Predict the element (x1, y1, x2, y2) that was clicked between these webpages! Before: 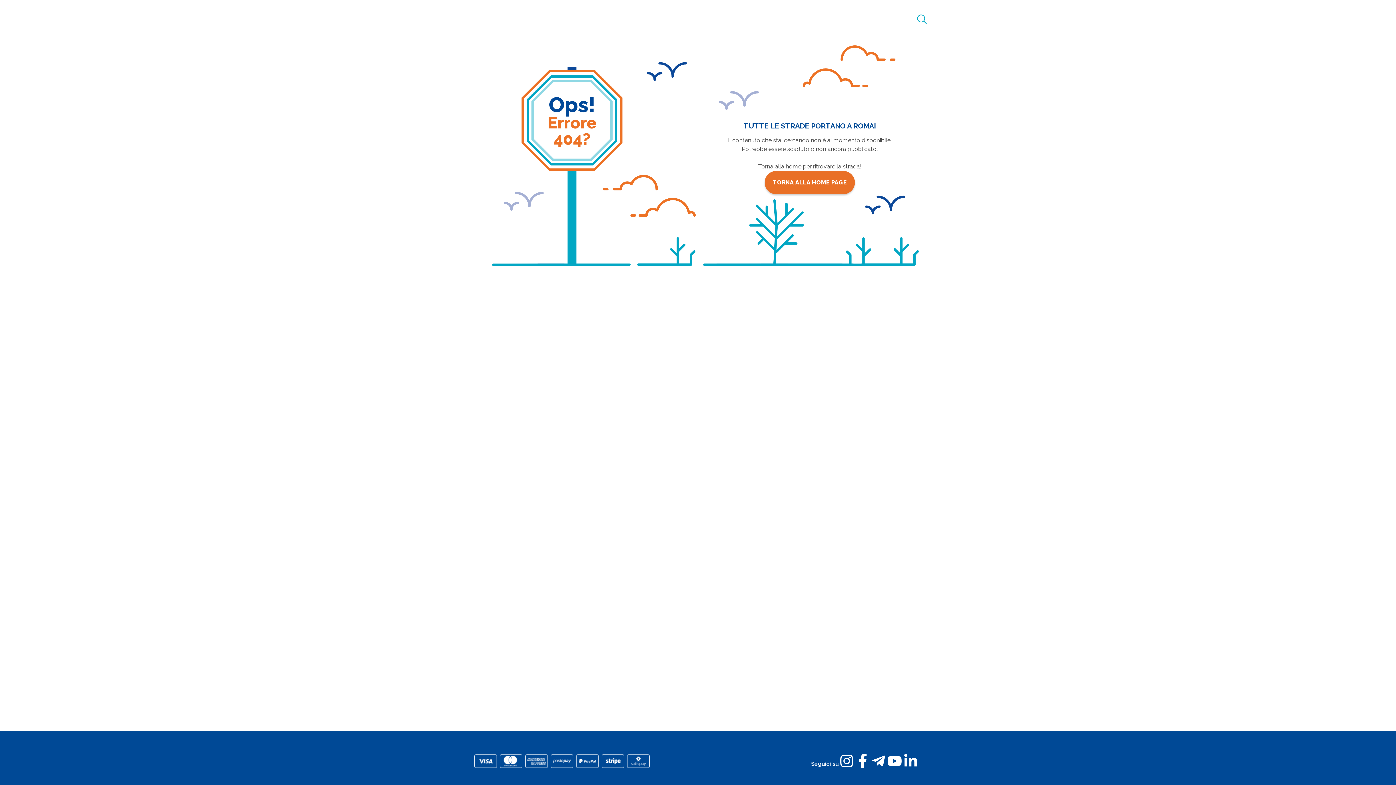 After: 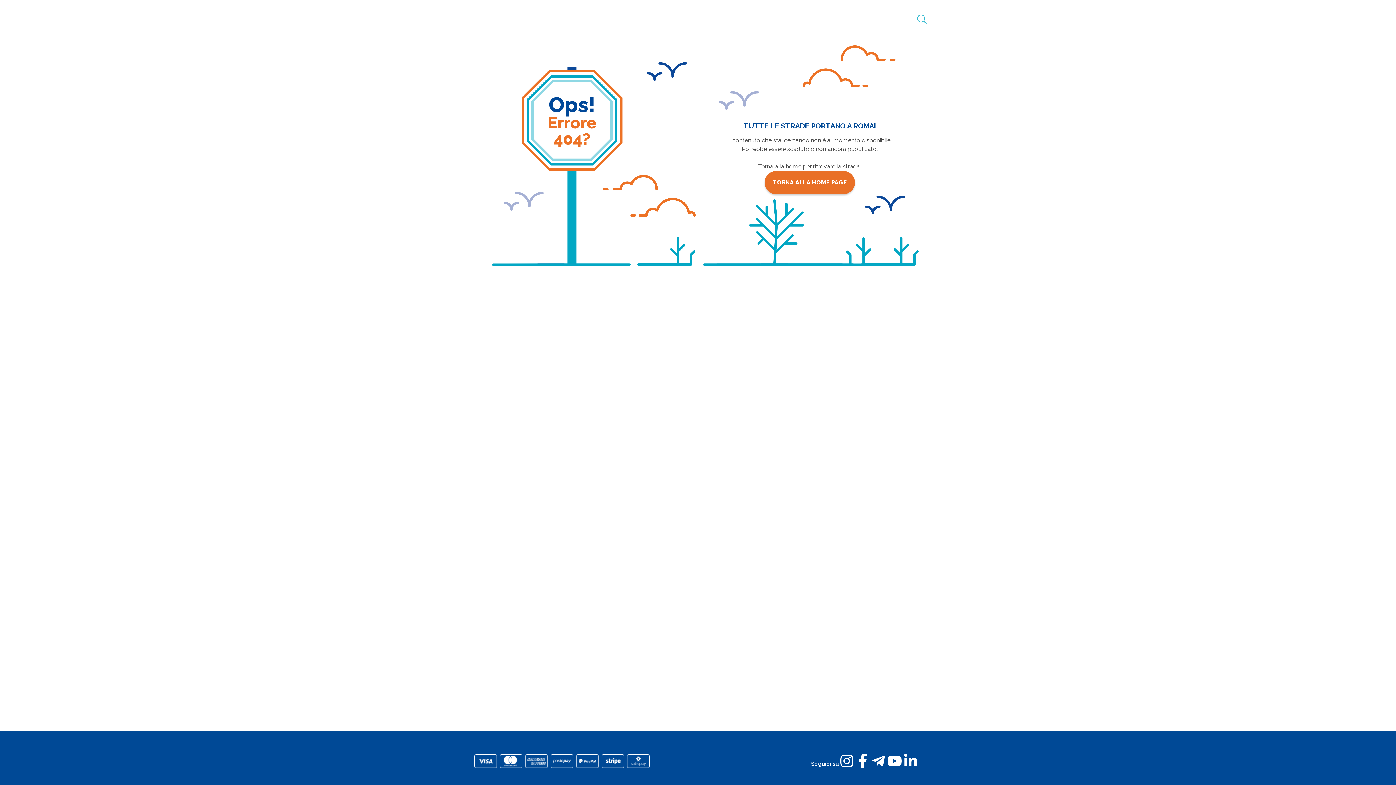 Action: bbox: (908, 9, 936, 29)